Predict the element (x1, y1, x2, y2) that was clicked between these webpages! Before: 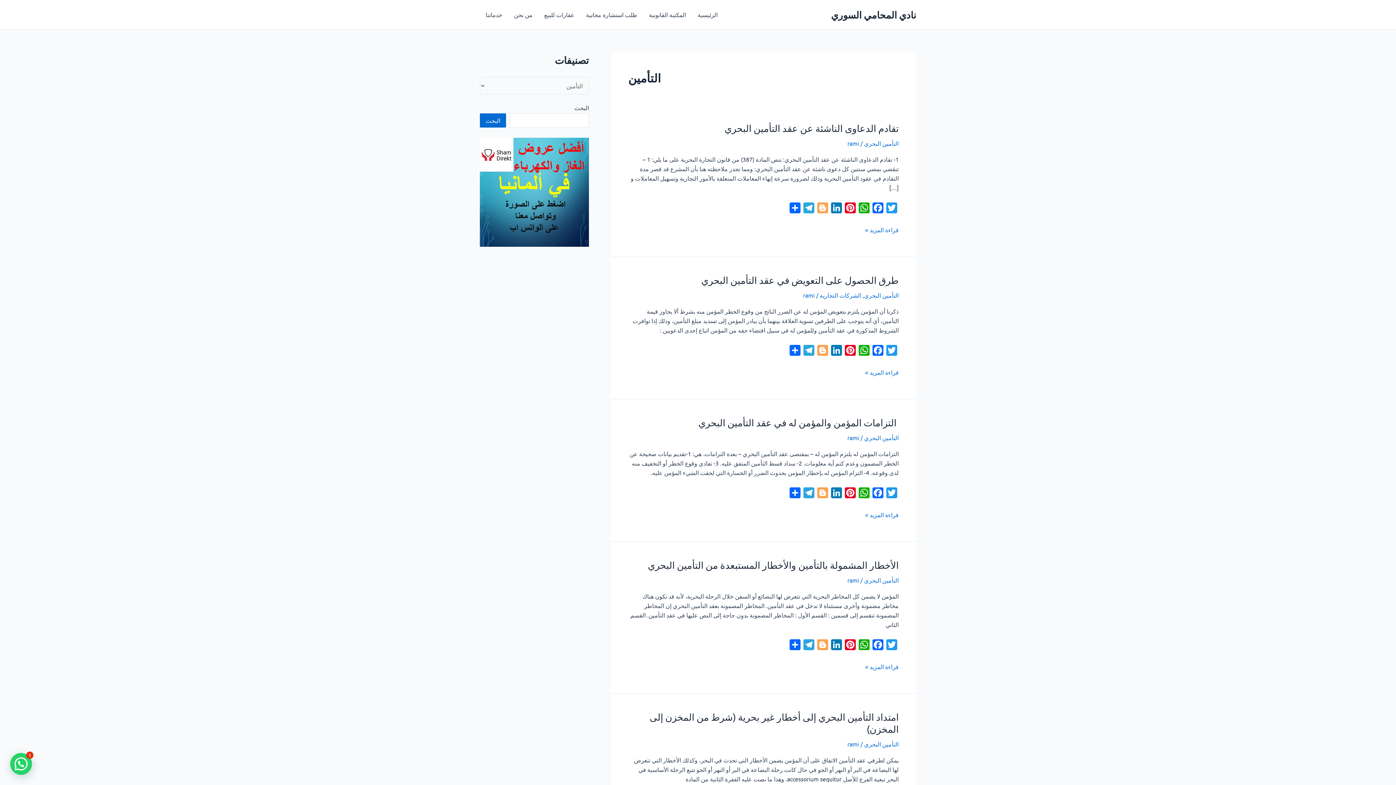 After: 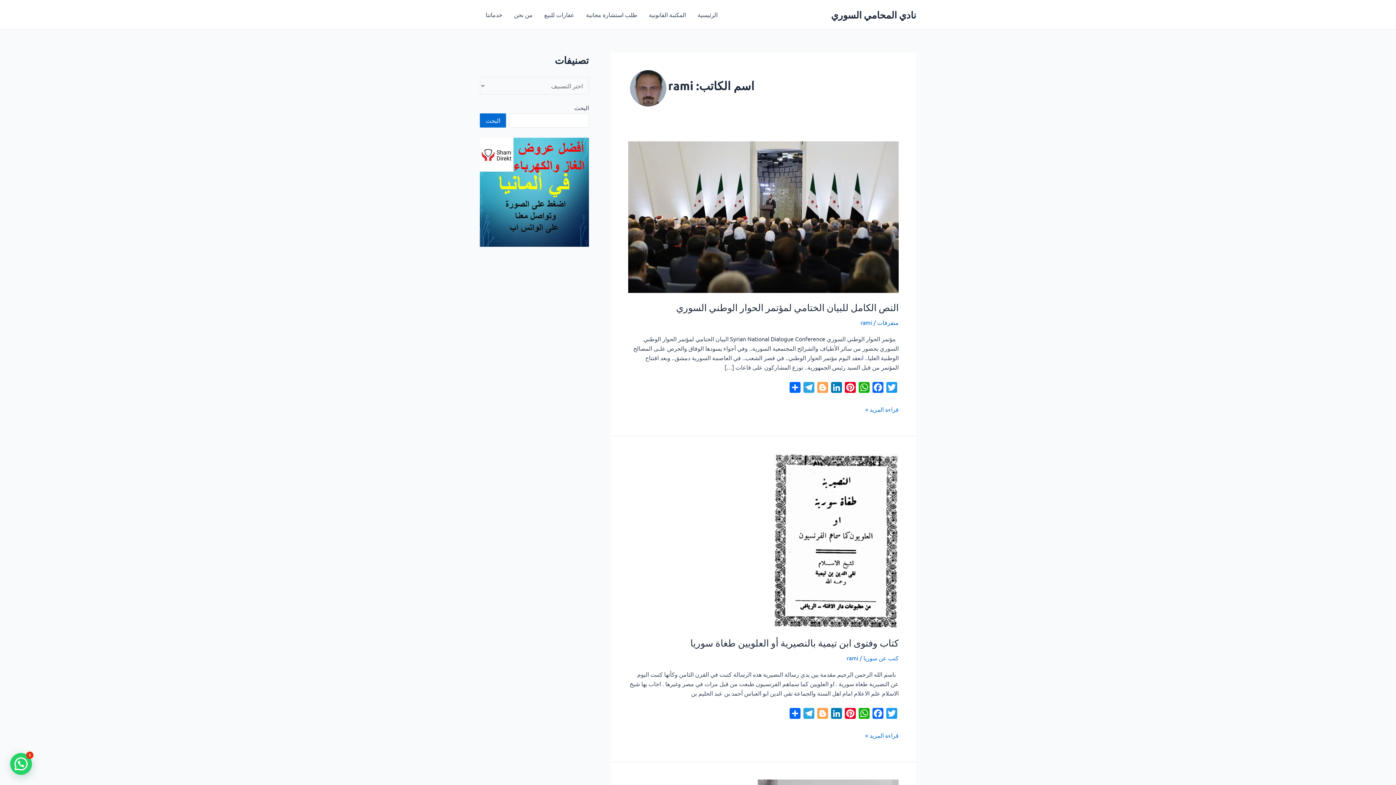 Action: bbox: (847, 139, 859, 146) label: rami